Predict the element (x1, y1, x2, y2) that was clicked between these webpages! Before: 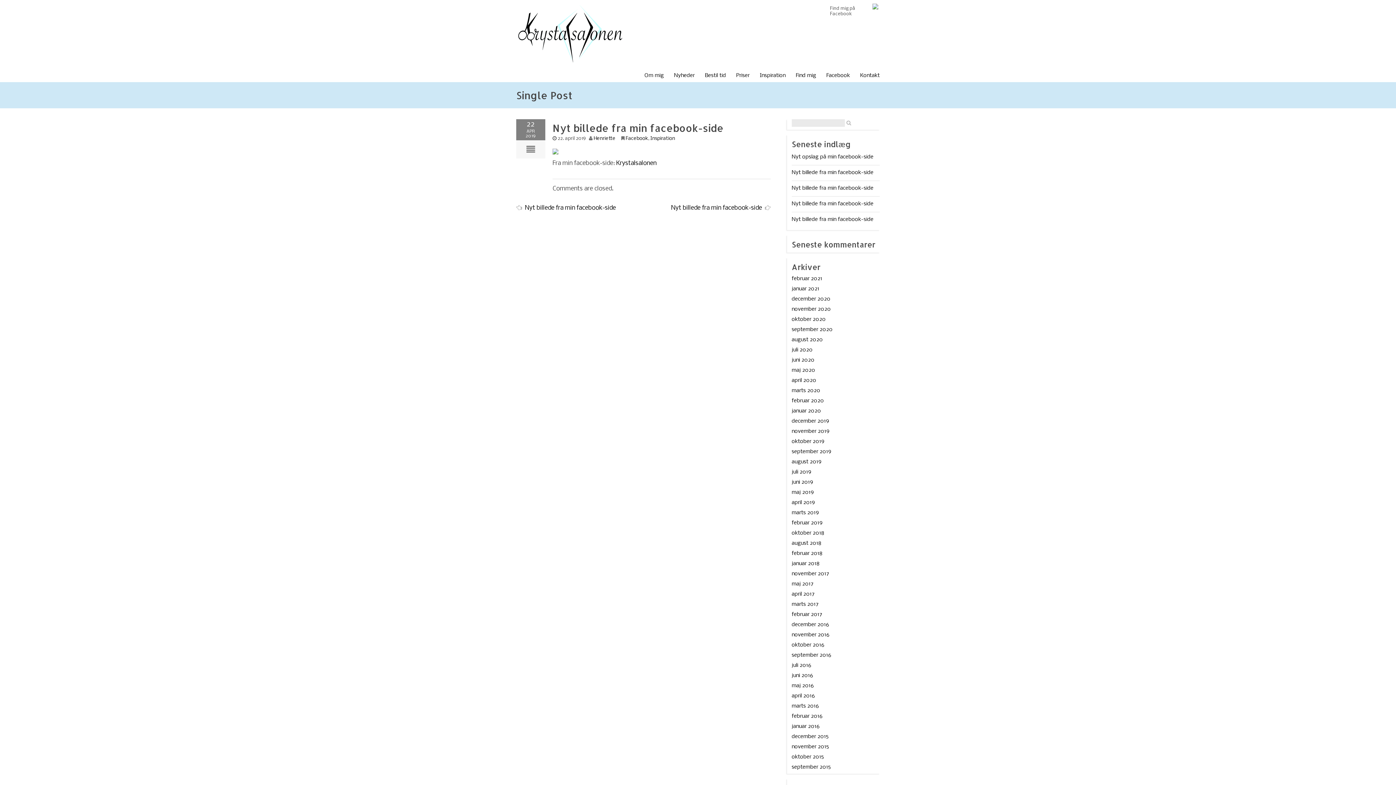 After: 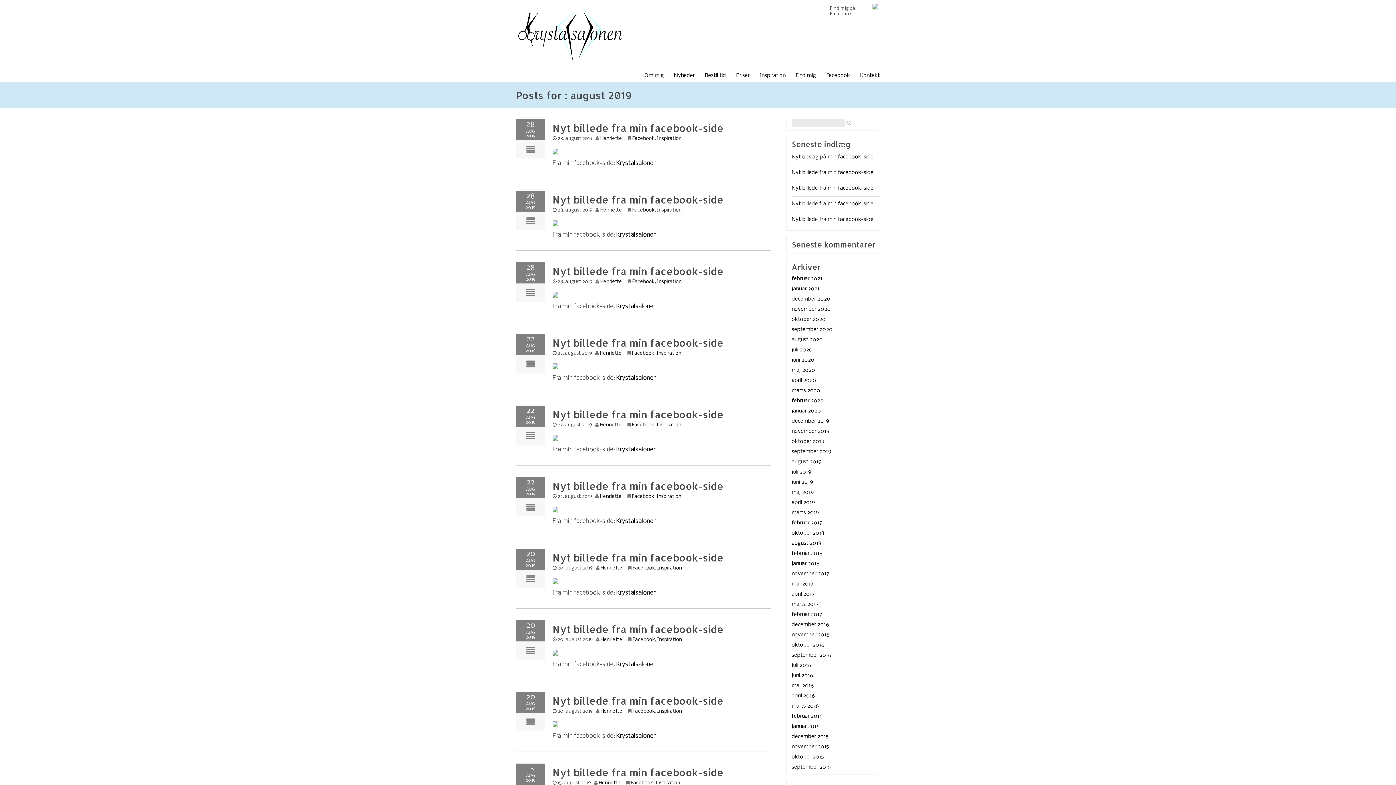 Action: bbox: (791, 459, 821, 465) label: august 2019